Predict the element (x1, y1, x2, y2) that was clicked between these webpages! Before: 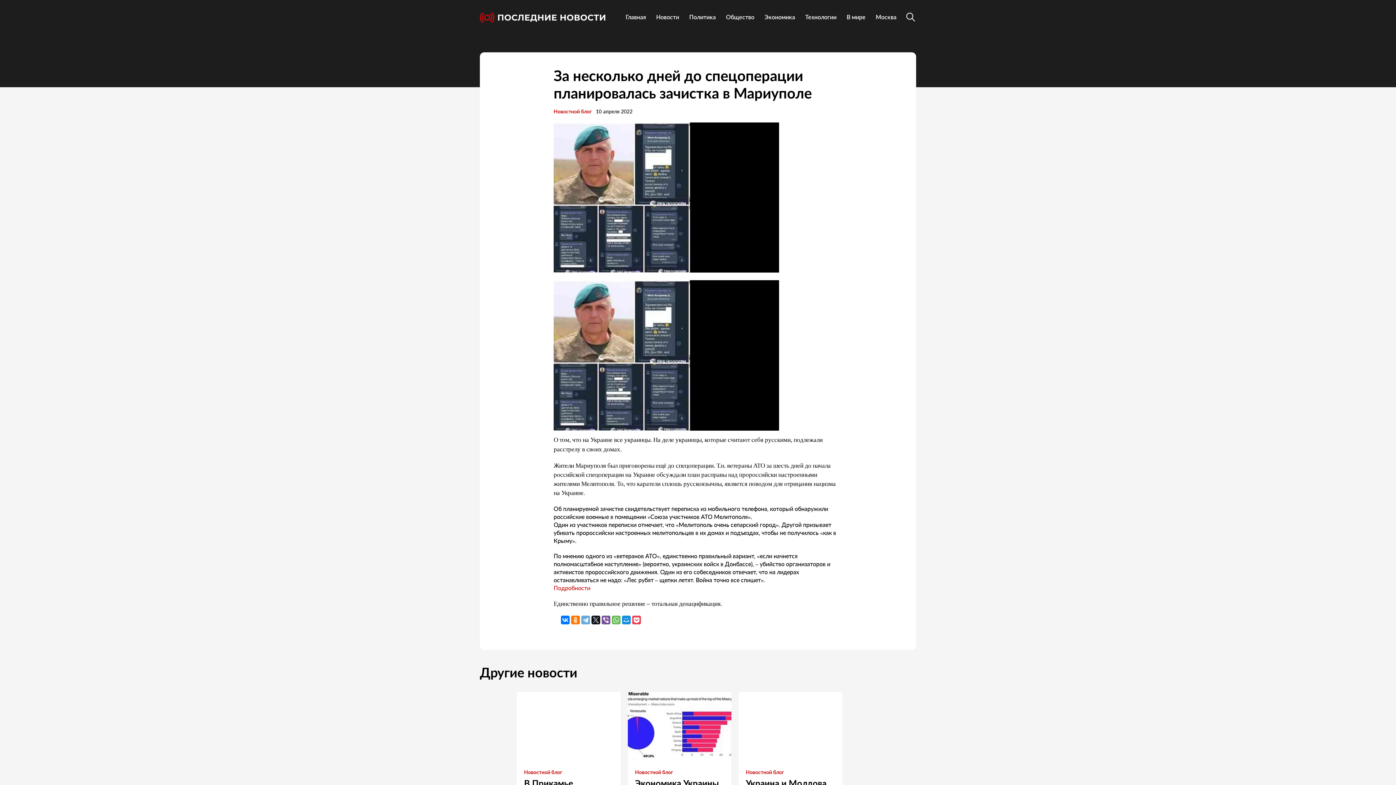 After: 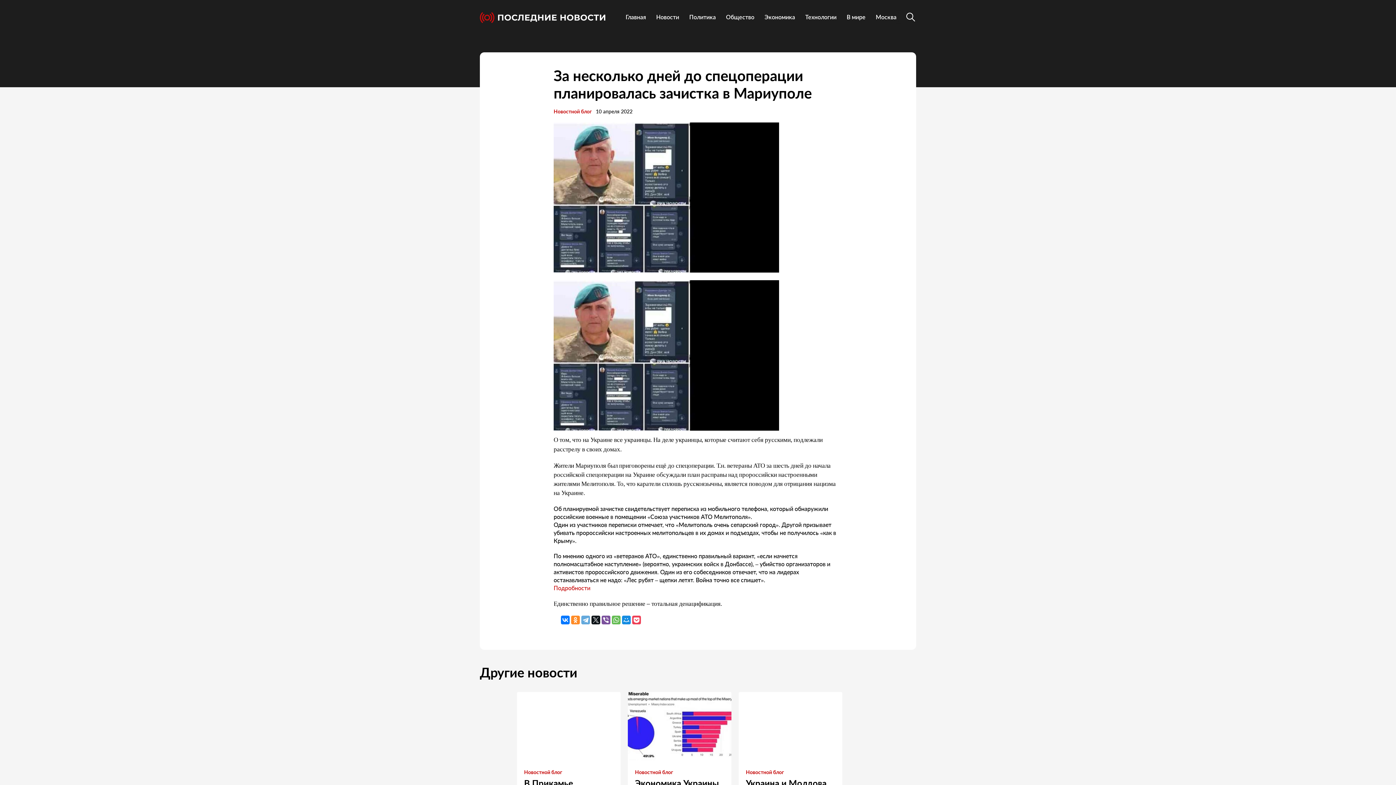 Action: bbox: (571, 615, 580, 624)